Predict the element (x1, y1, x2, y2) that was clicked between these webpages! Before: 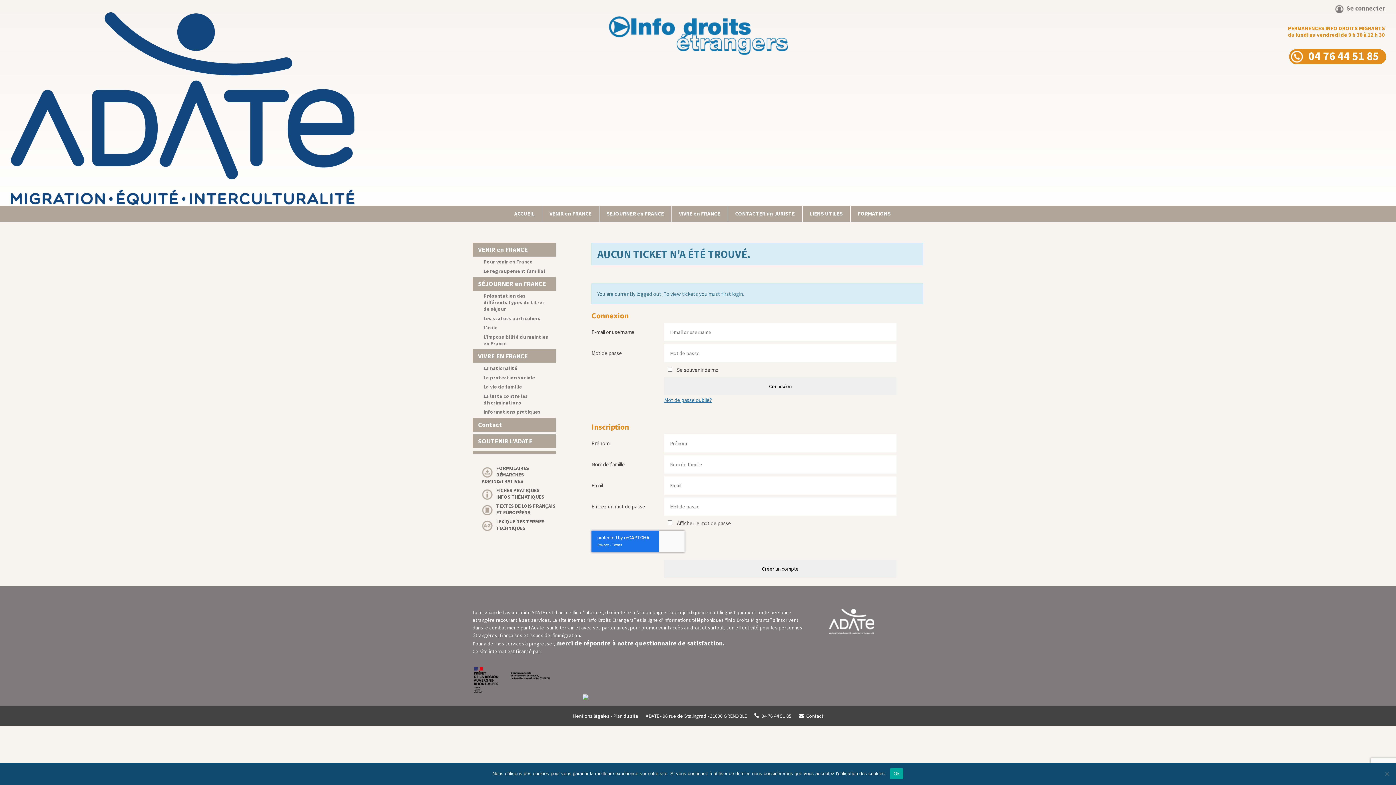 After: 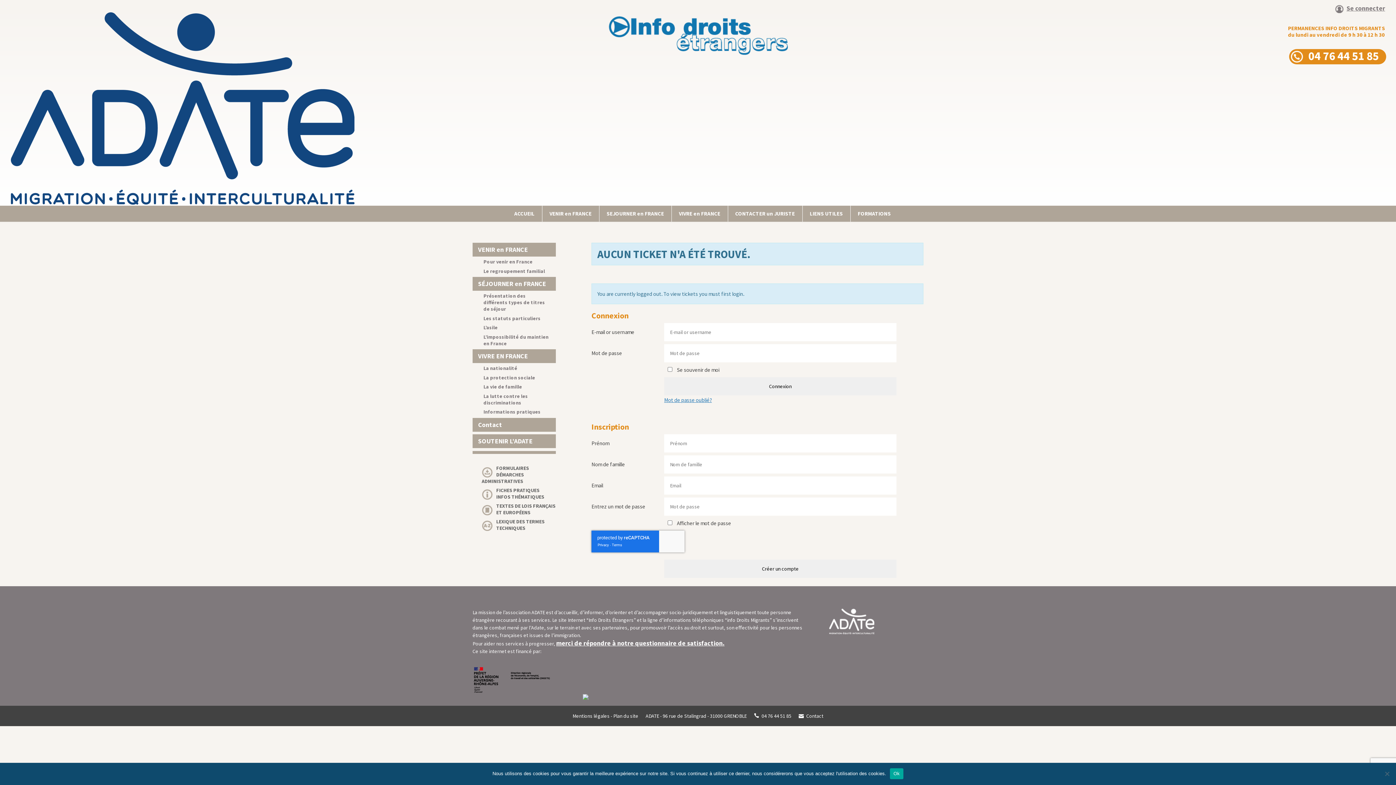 Action: bbox: (664, 377, 896, 395) label: Connexion